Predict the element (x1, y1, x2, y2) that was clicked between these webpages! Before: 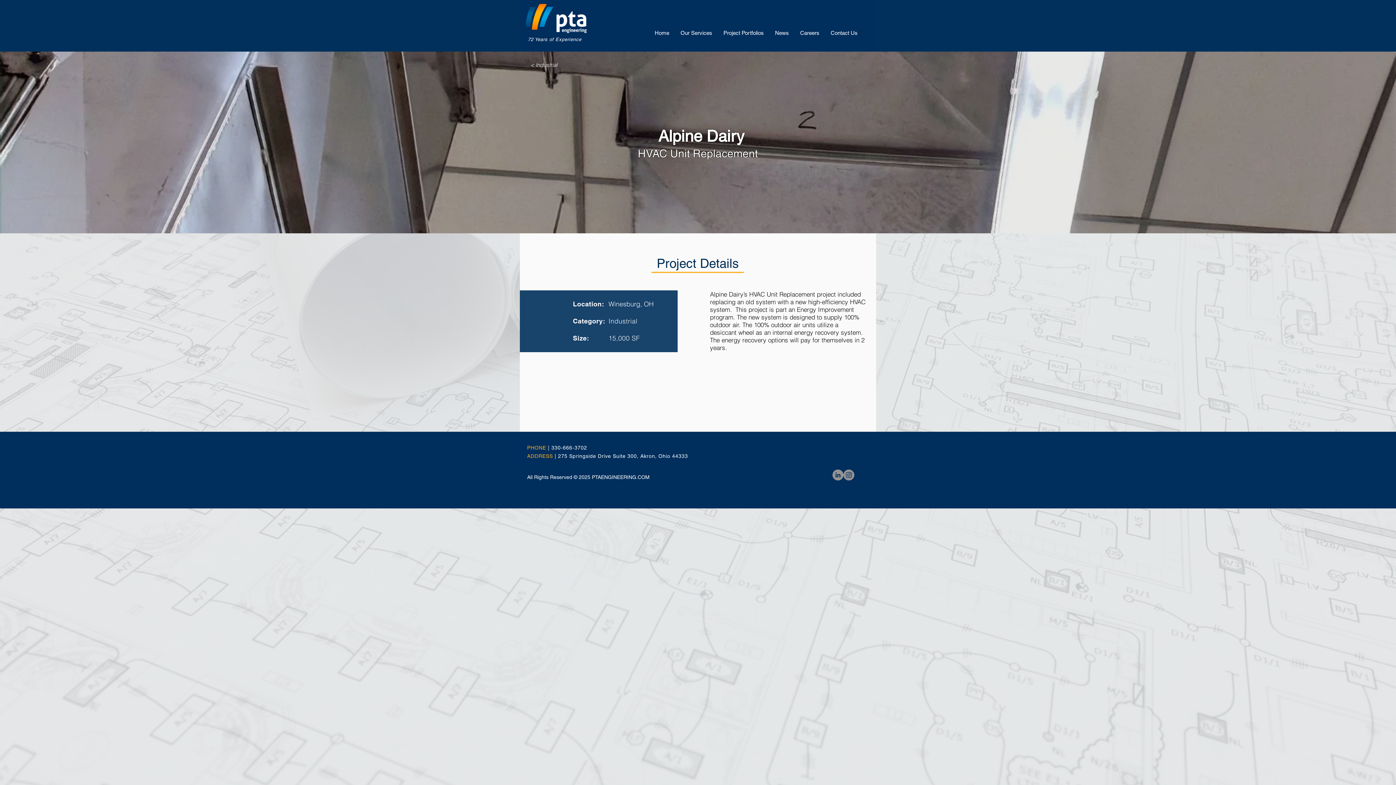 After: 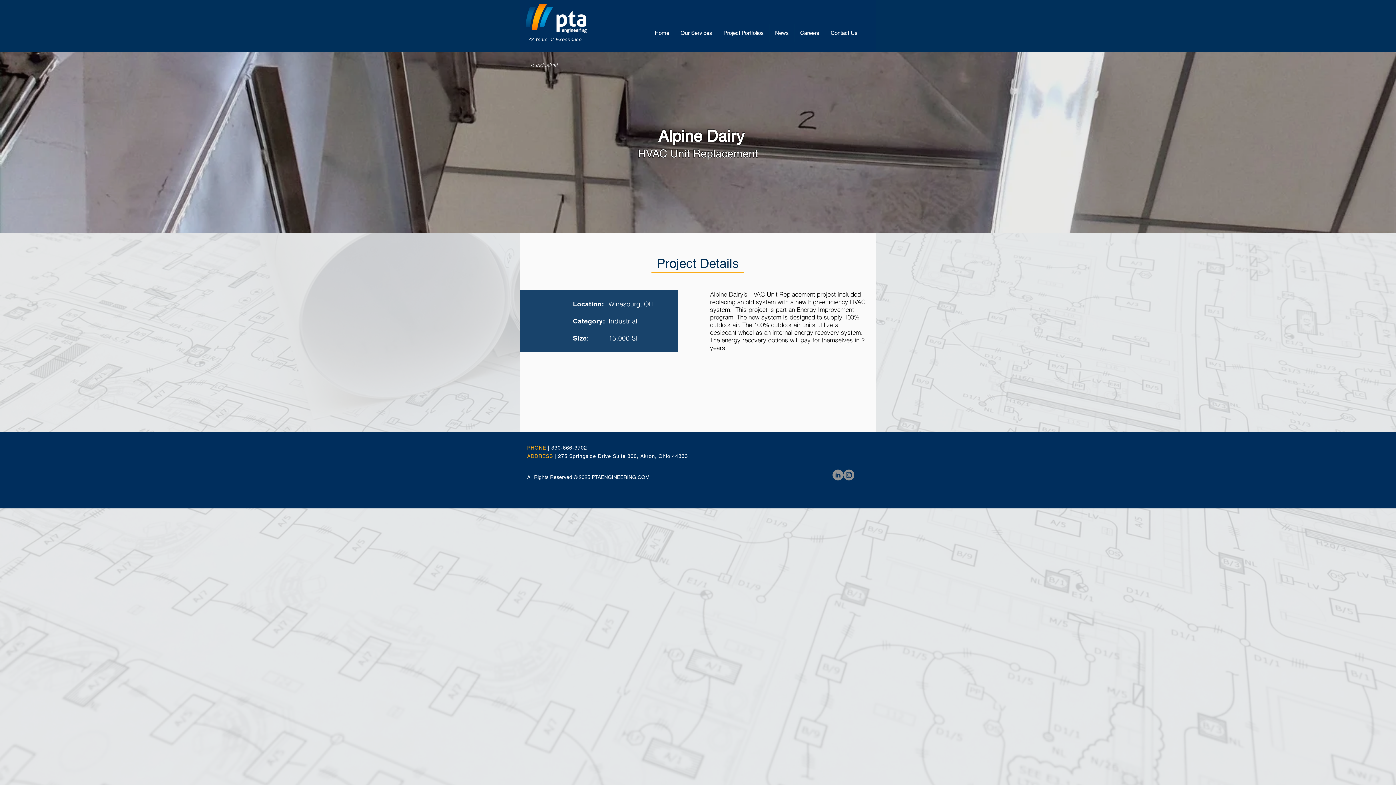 Action: bbox: (843, 469, 854, 480) label: Instagram